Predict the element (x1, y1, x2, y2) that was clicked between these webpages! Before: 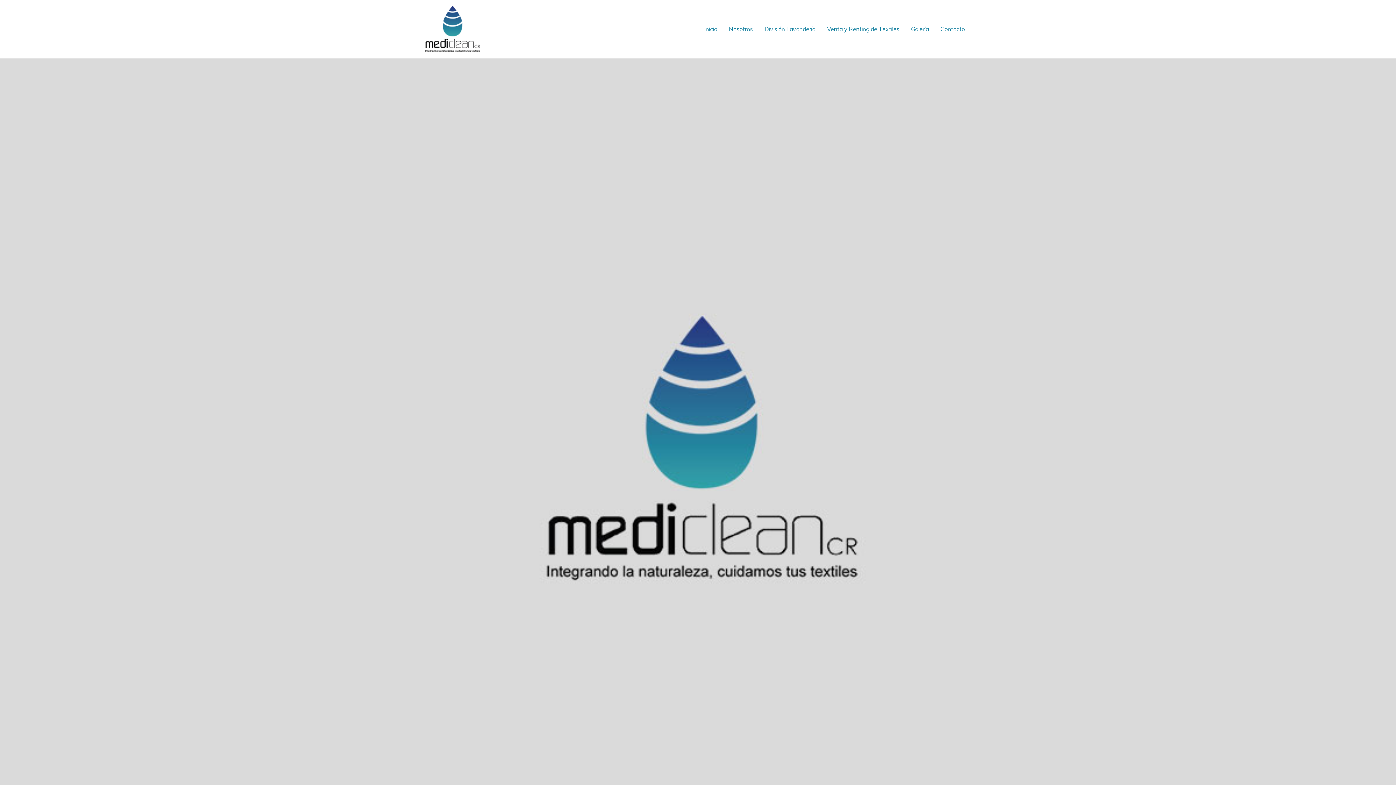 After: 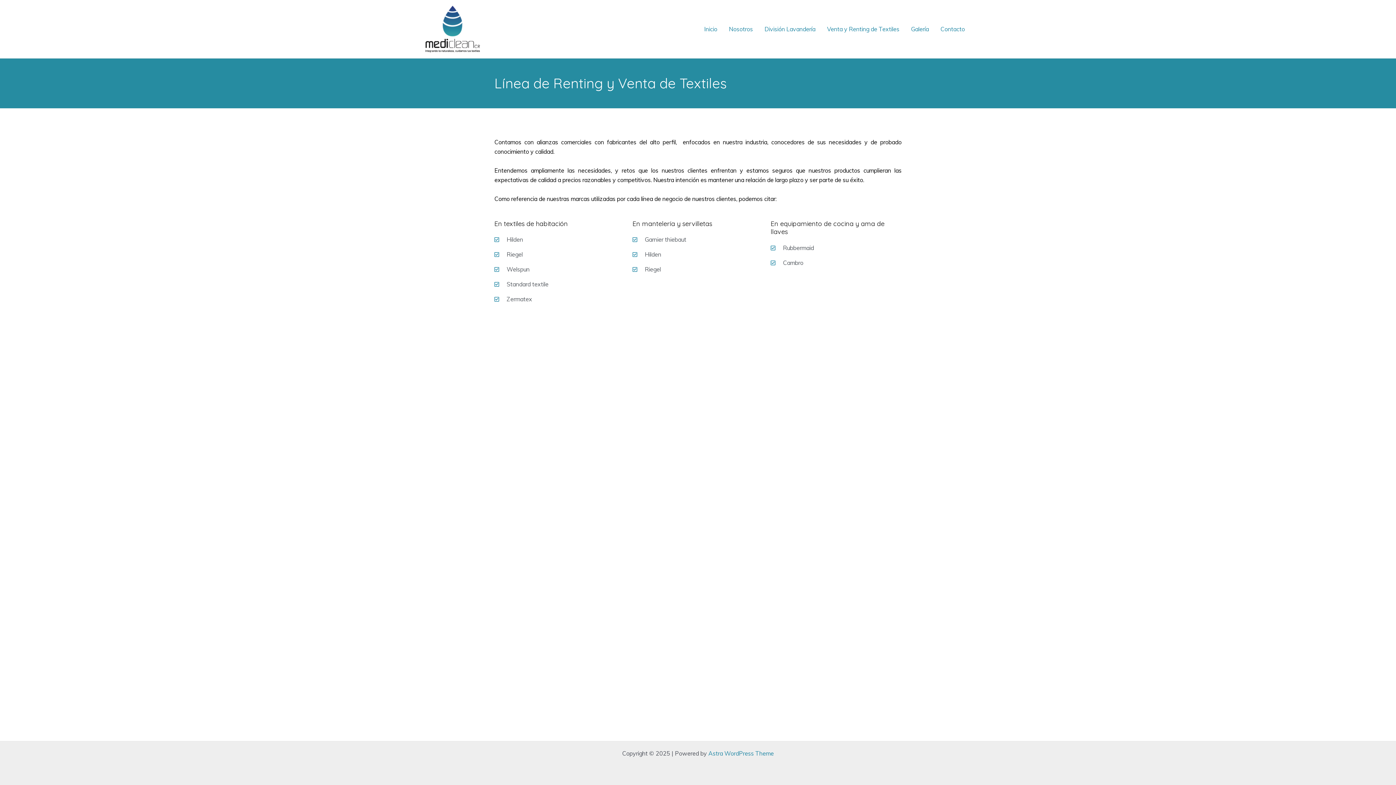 Action: label: Venta y Renting de Textiles bbox: (821, 14, 905, 43)